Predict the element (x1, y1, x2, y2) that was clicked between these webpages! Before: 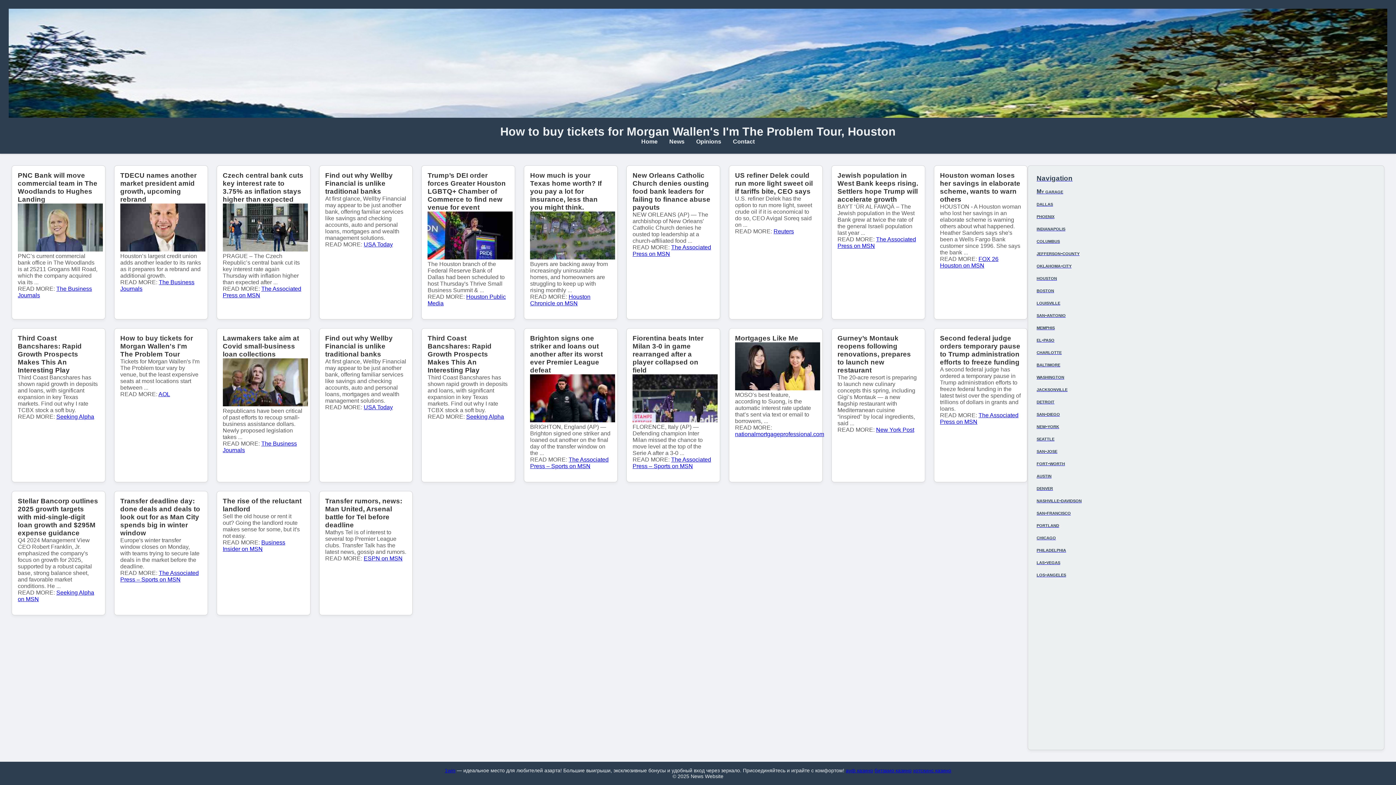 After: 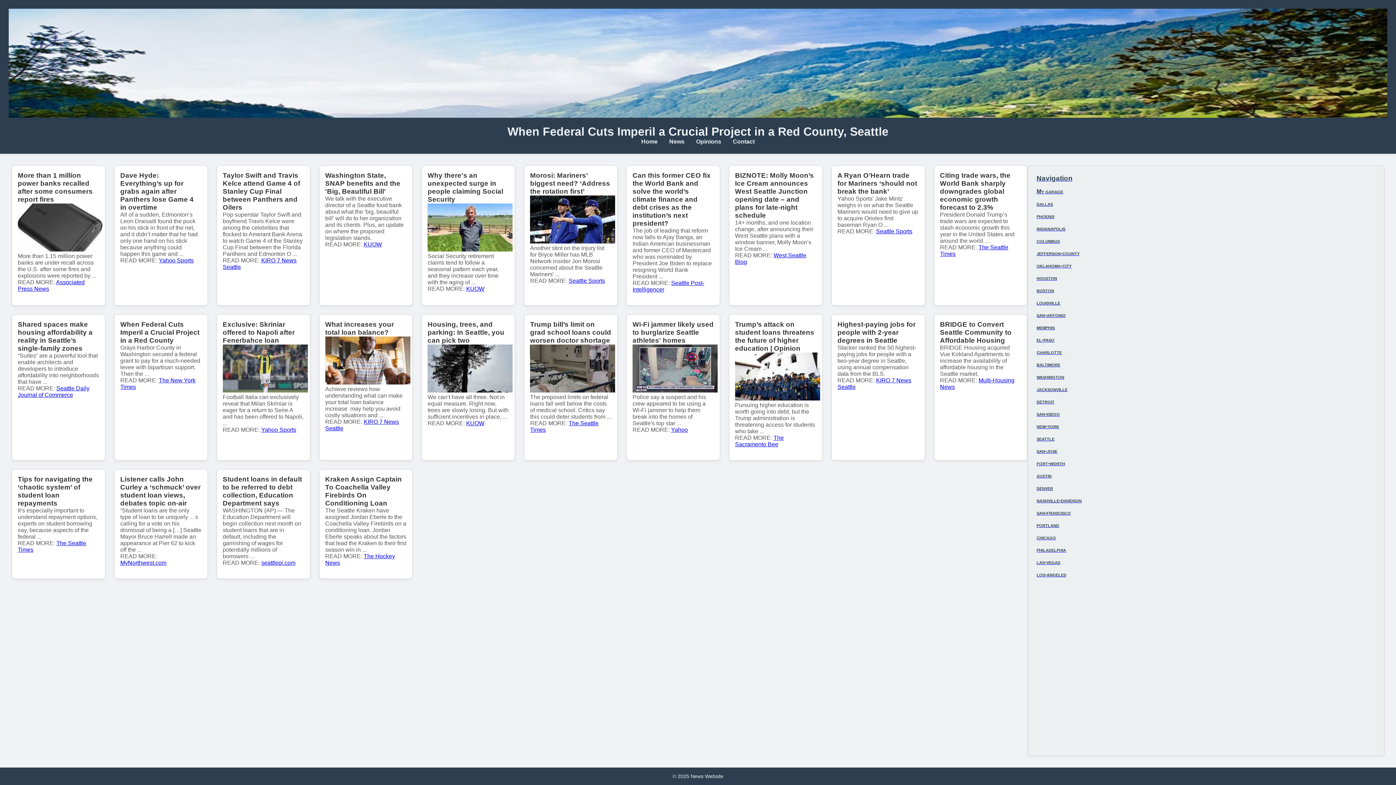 Action: bbox: (1036, 435, 1375, 442) label: seattle